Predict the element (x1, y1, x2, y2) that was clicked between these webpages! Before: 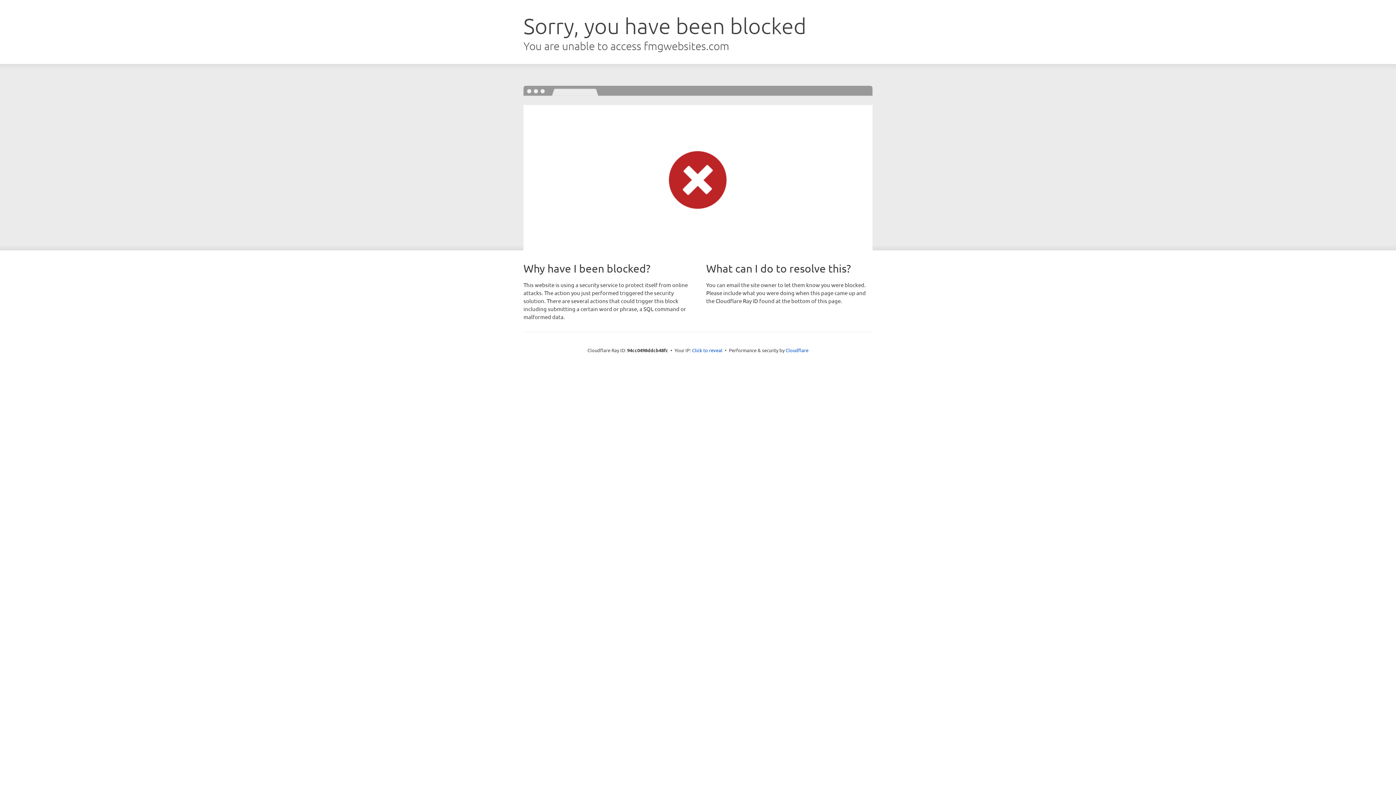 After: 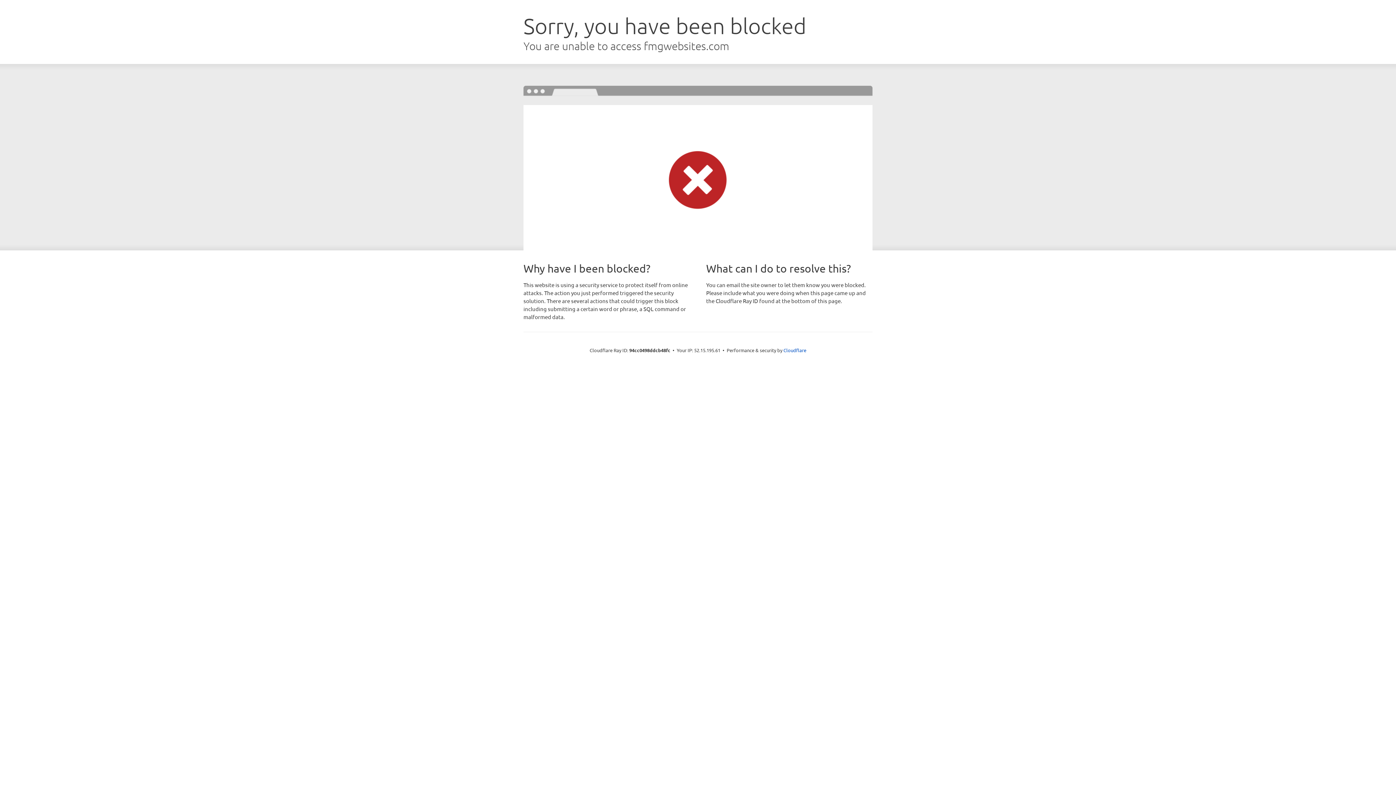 Action: label: Click to reveal bbox: (692, 346, 722, 353)